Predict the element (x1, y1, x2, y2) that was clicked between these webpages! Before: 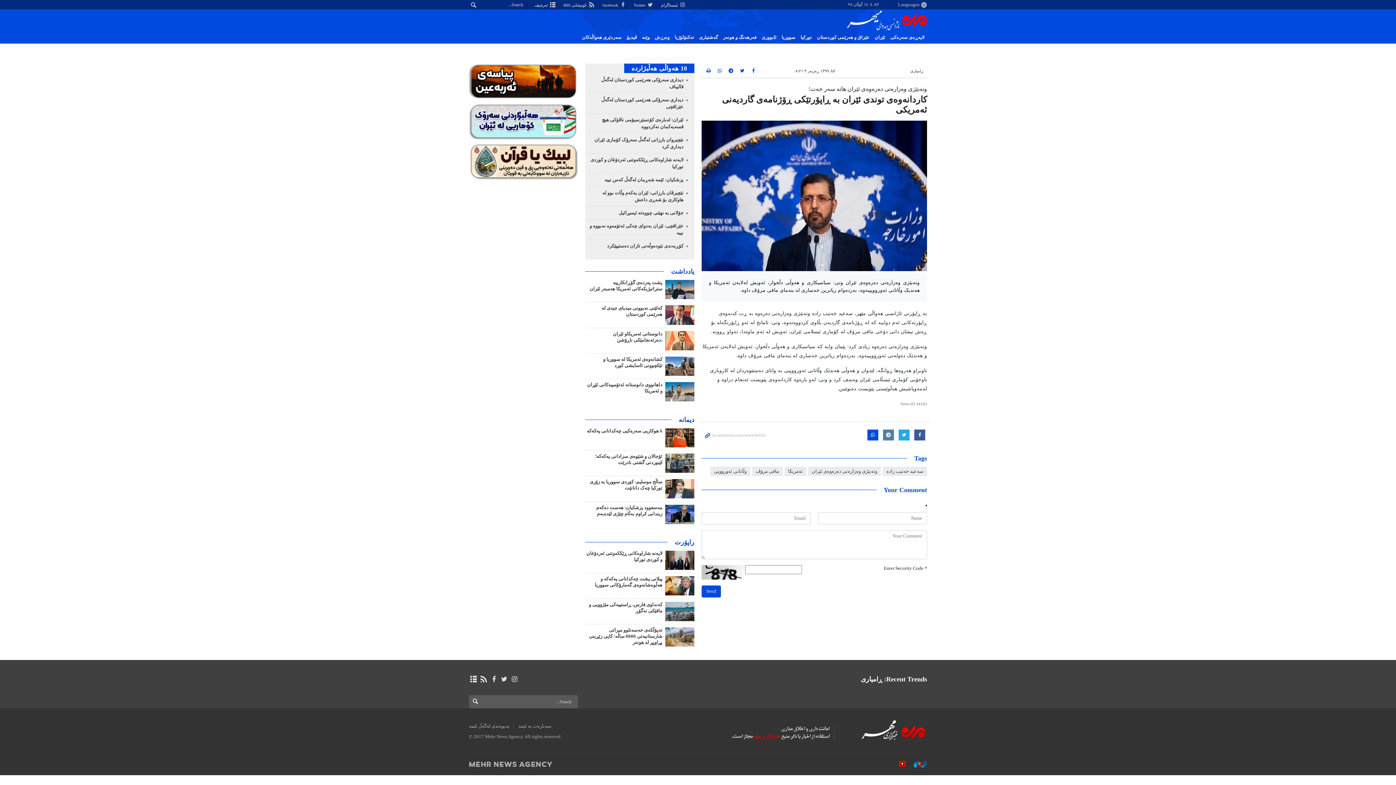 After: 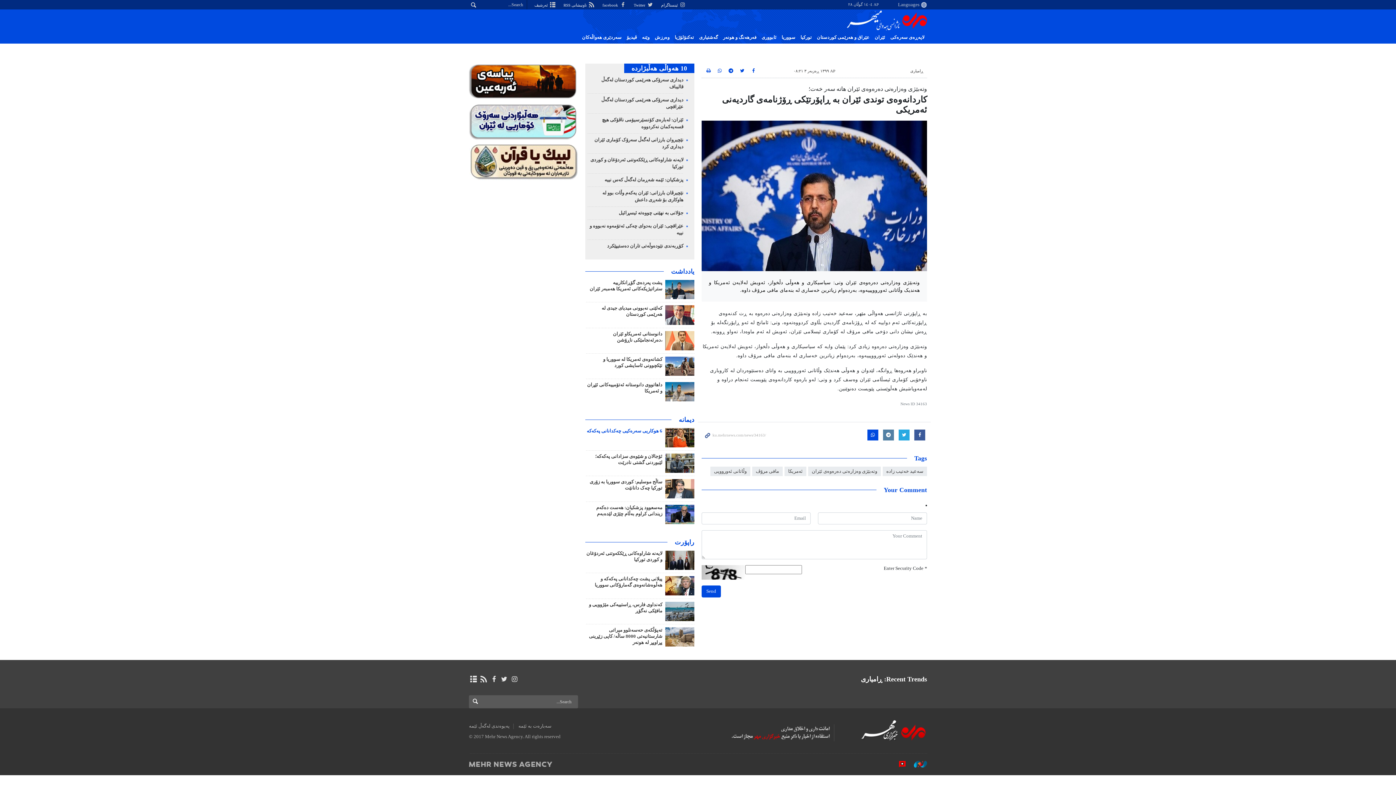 Action: label: 6 هوکاریی سەرەکیی چەکدانانی پەکەکە bbox: (586, 428, 662, 433)